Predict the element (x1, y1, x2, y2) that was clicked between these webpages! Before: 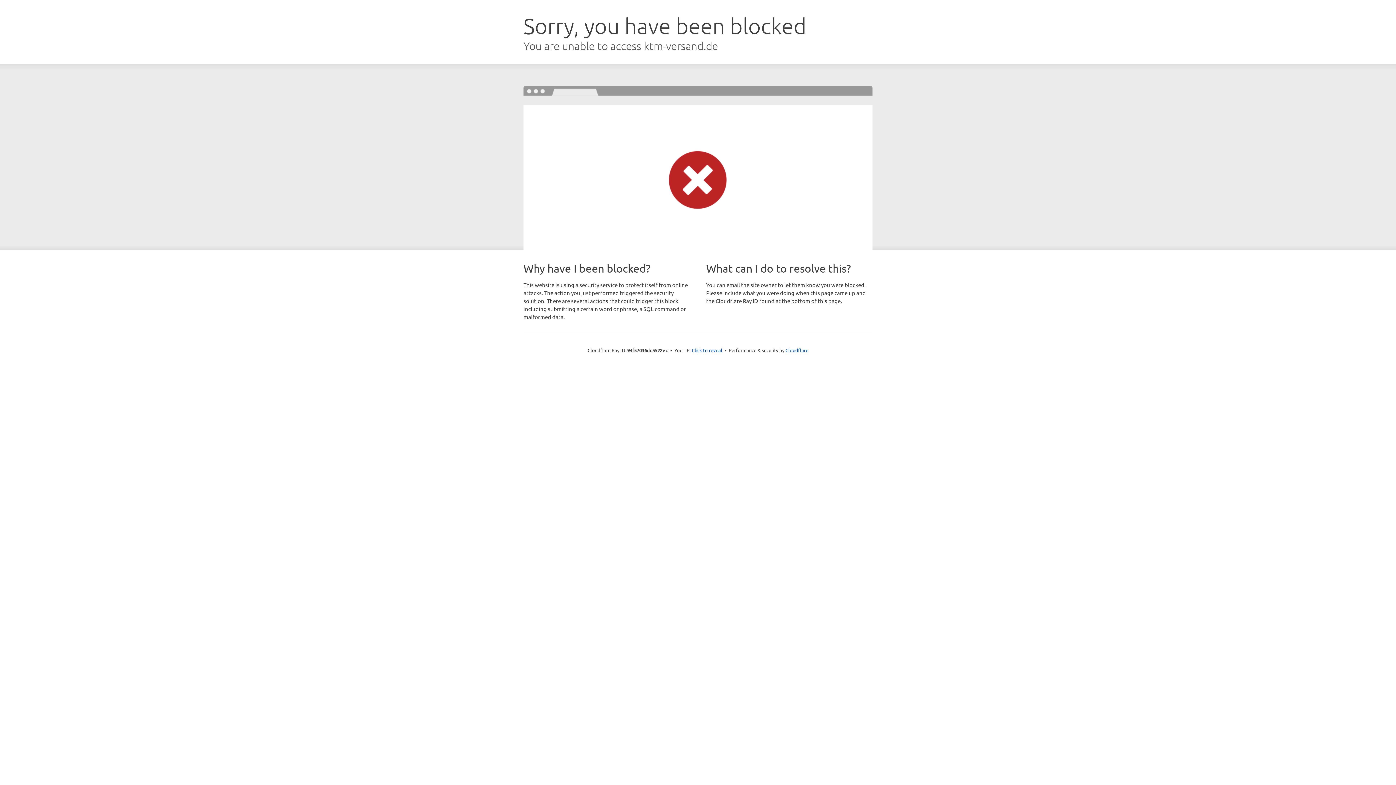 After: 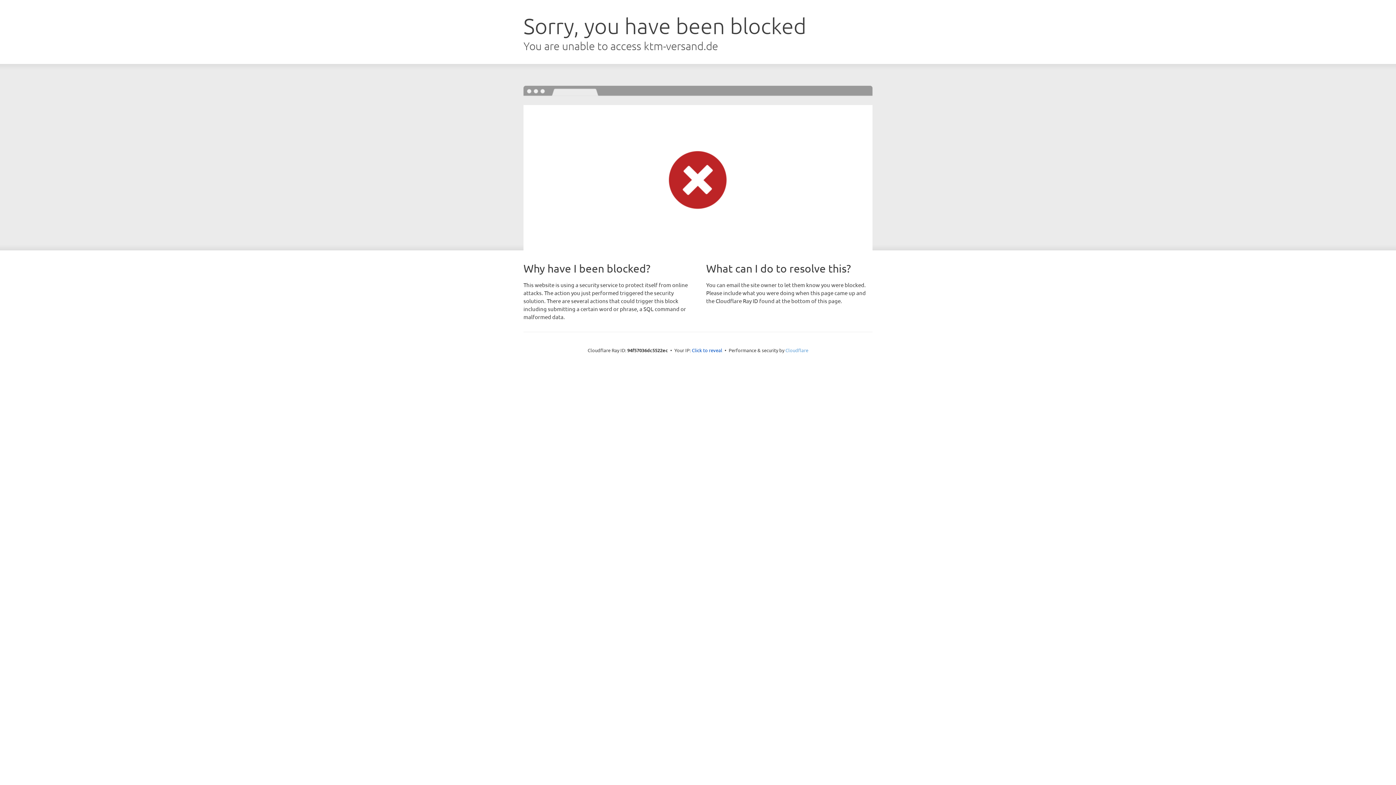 Action: bbox: (785, 347, 808, 353) label: Cloudflare